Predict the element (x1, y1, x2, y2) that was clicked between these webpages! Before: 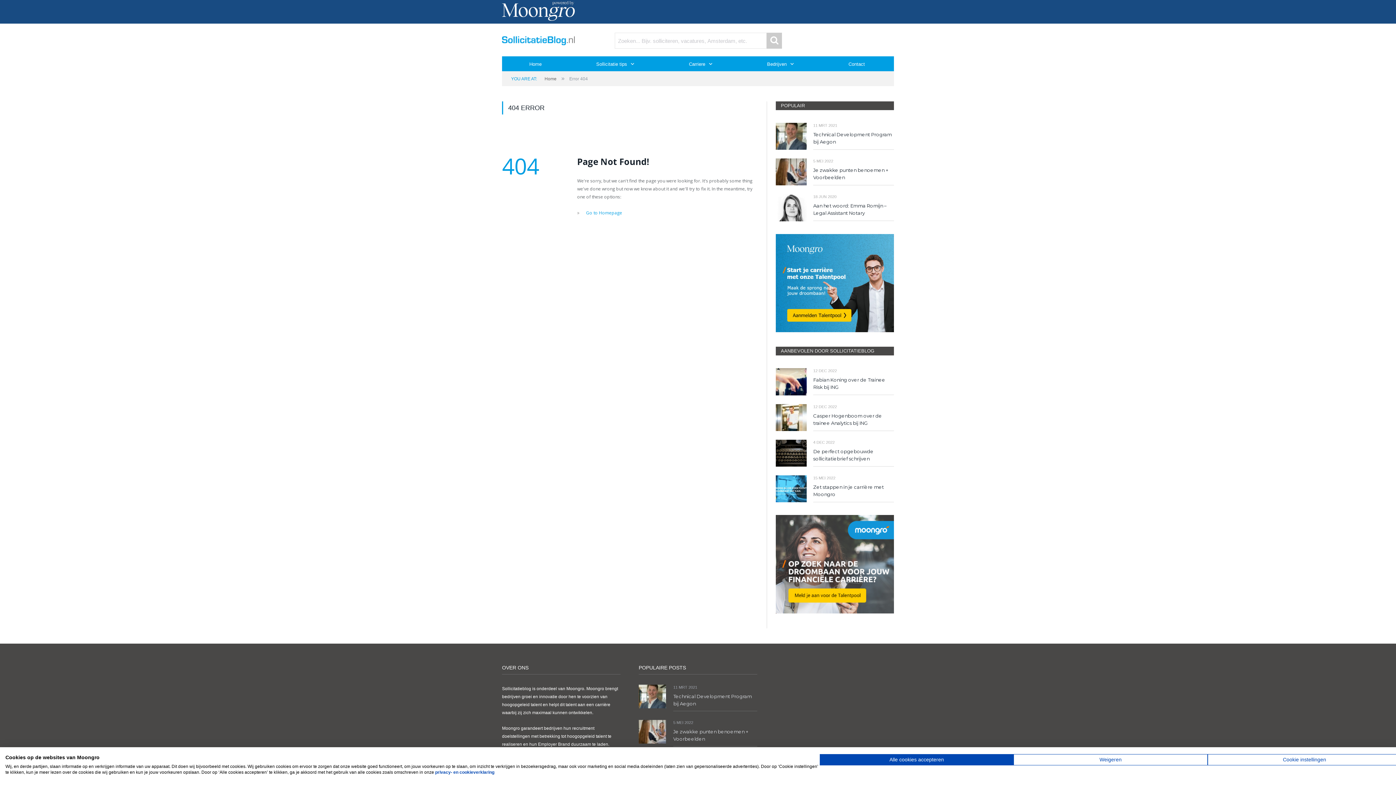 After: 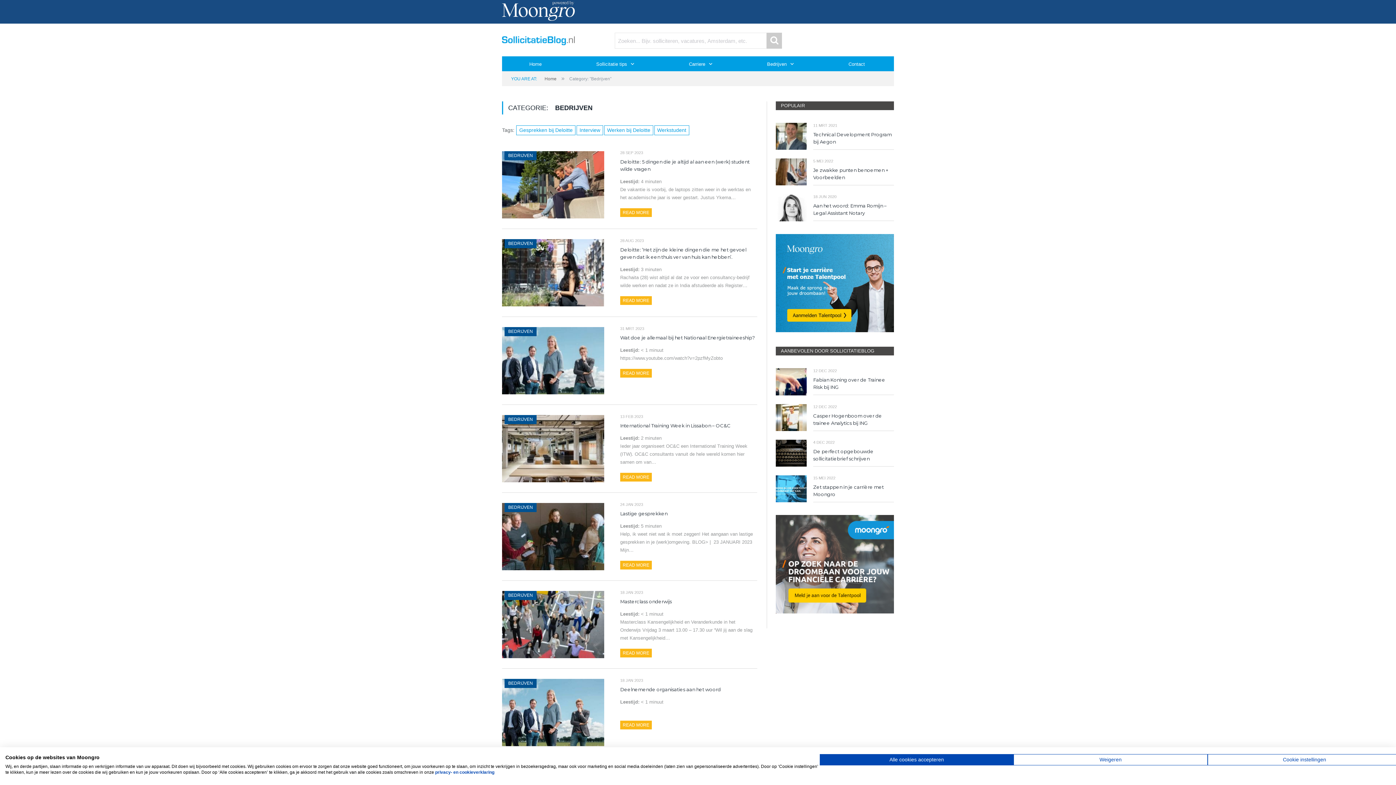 Action: label: Bedrijven bbox: (740, 56, 821, 72)